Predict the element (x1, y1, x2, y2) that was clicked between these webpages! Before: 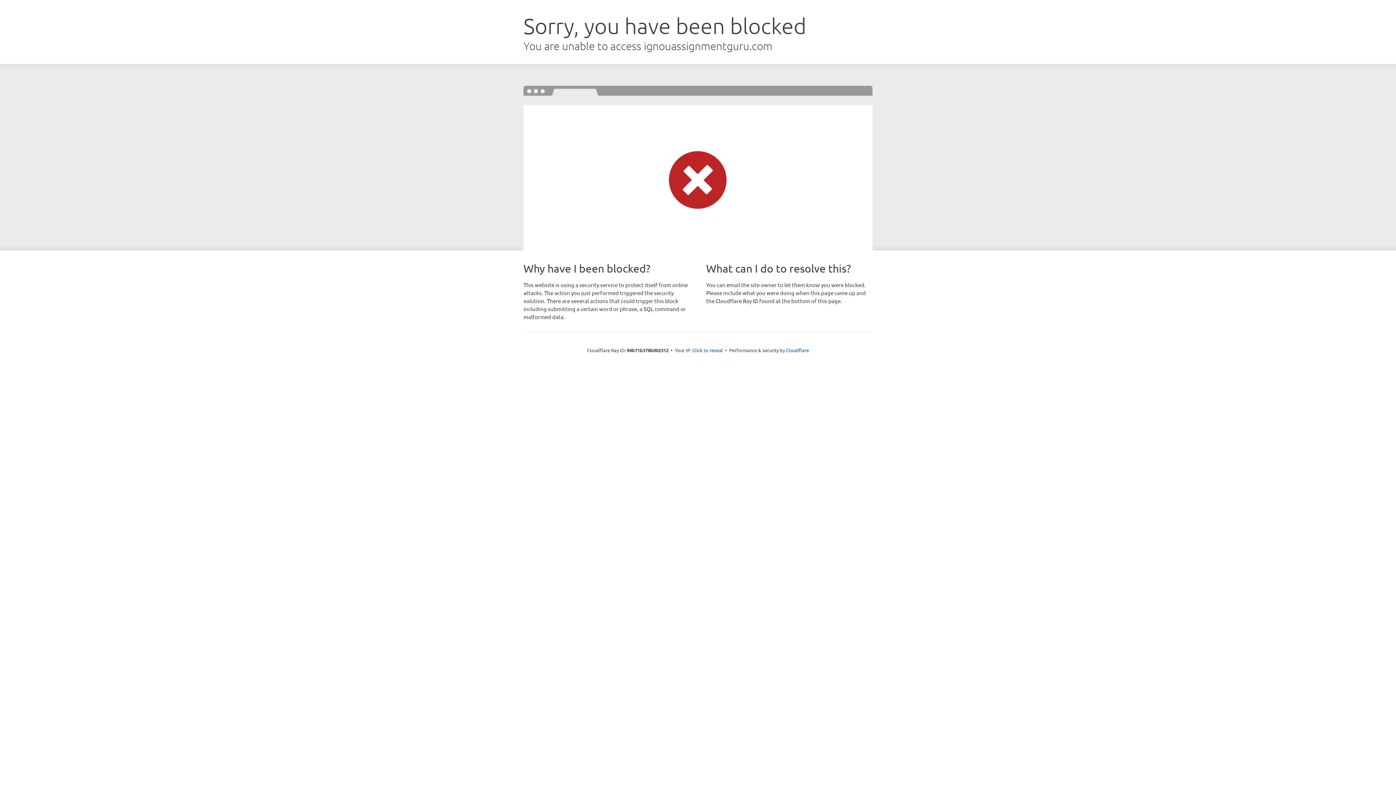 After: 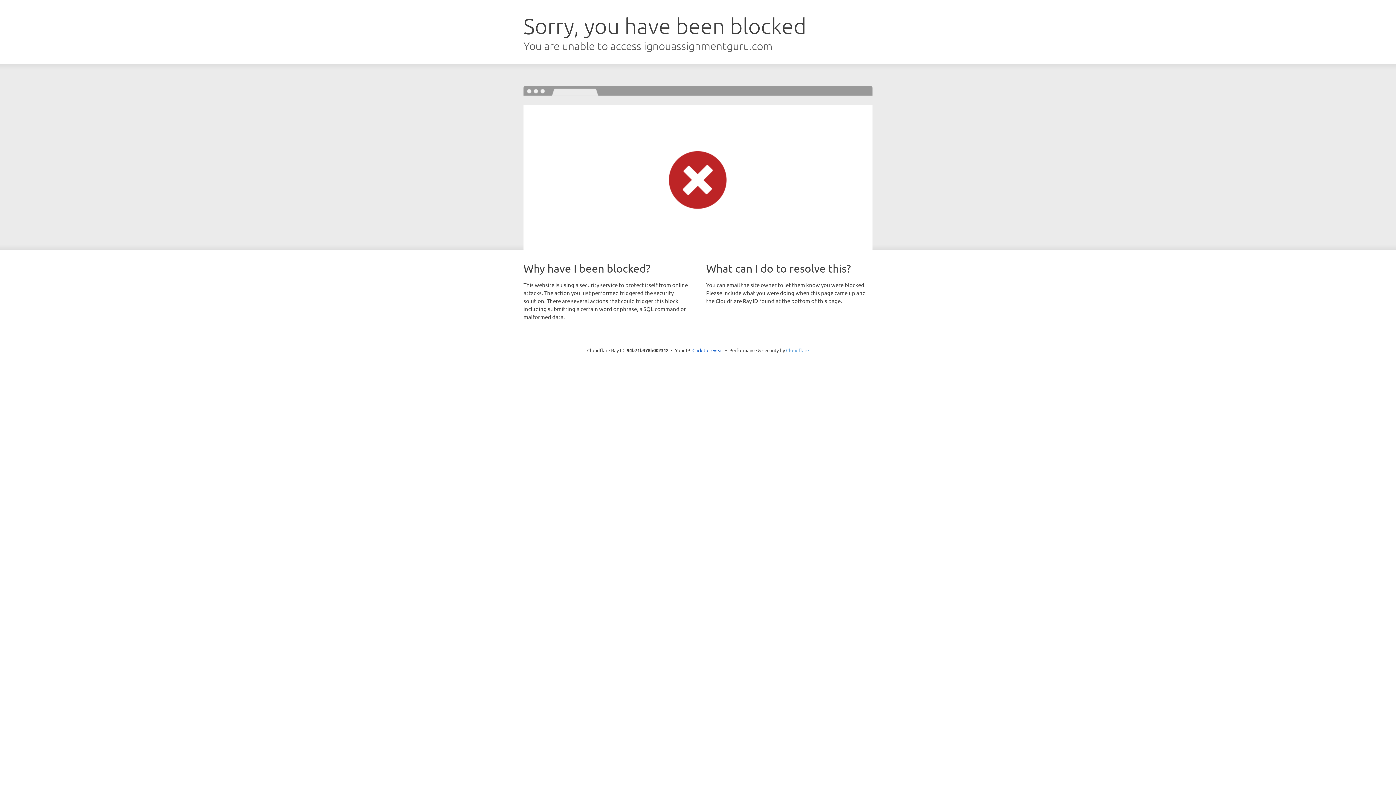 Action: bbox: (786, 347, 809, 353) label: Cloudflare